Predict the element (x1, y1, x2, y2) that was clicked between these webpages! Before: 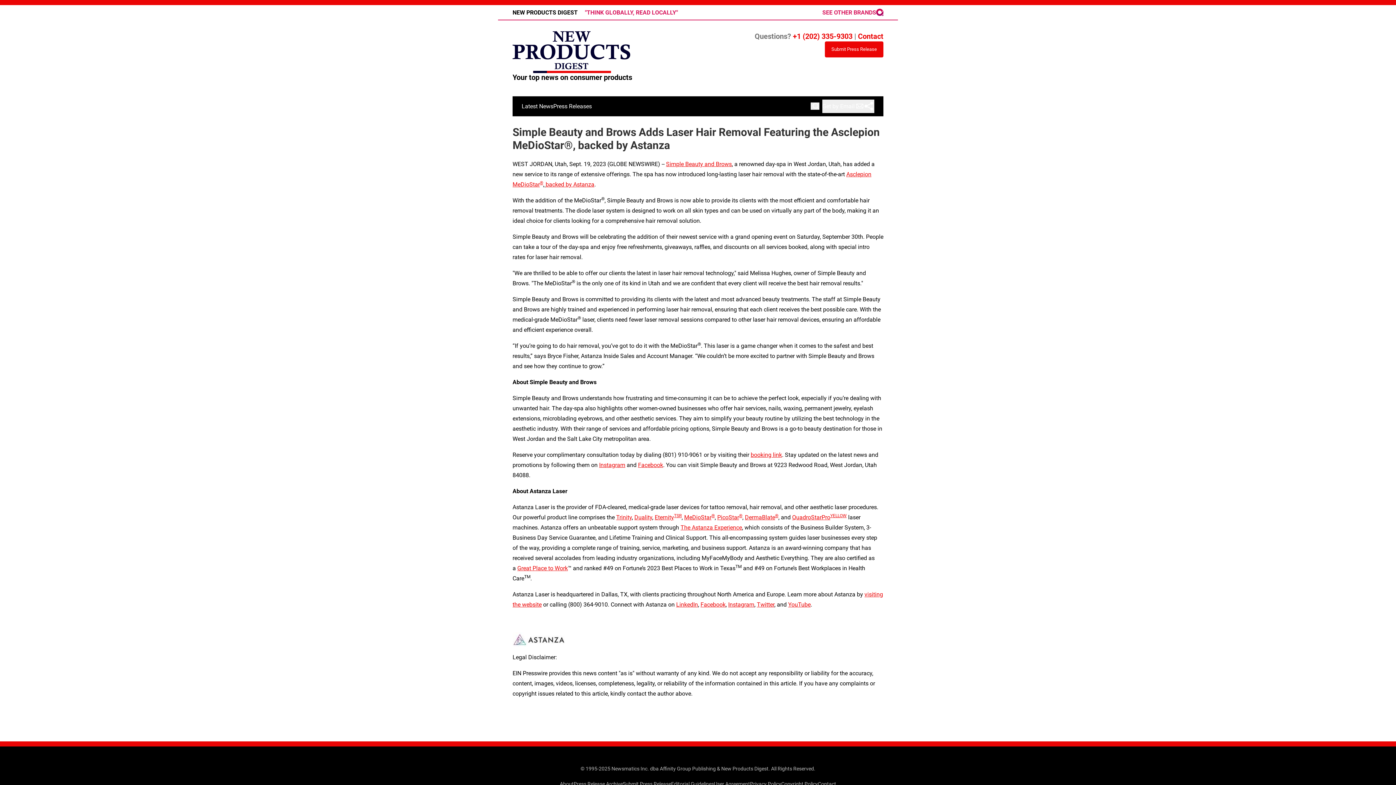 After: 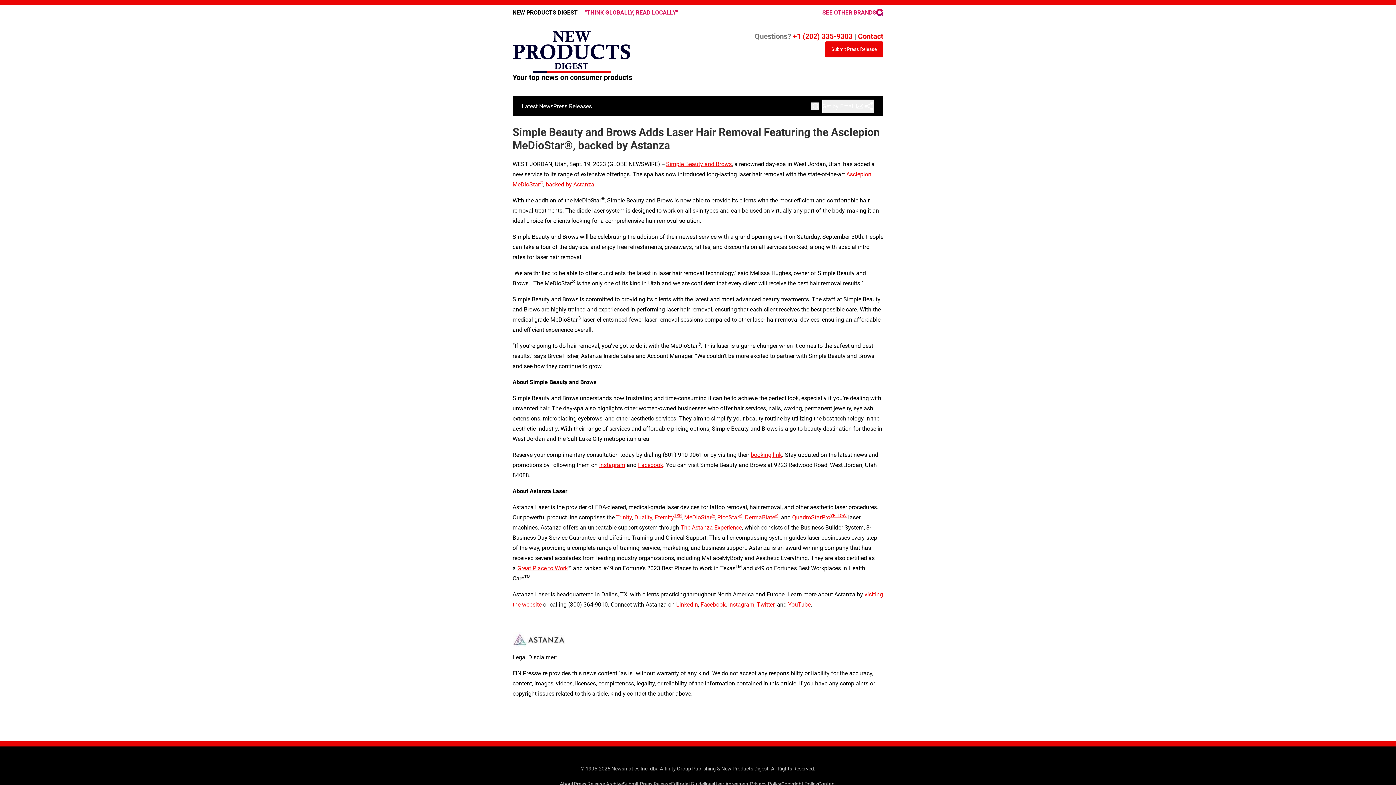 Action: label: QuadroStarPro bbox: (792, 514, 830, 521)